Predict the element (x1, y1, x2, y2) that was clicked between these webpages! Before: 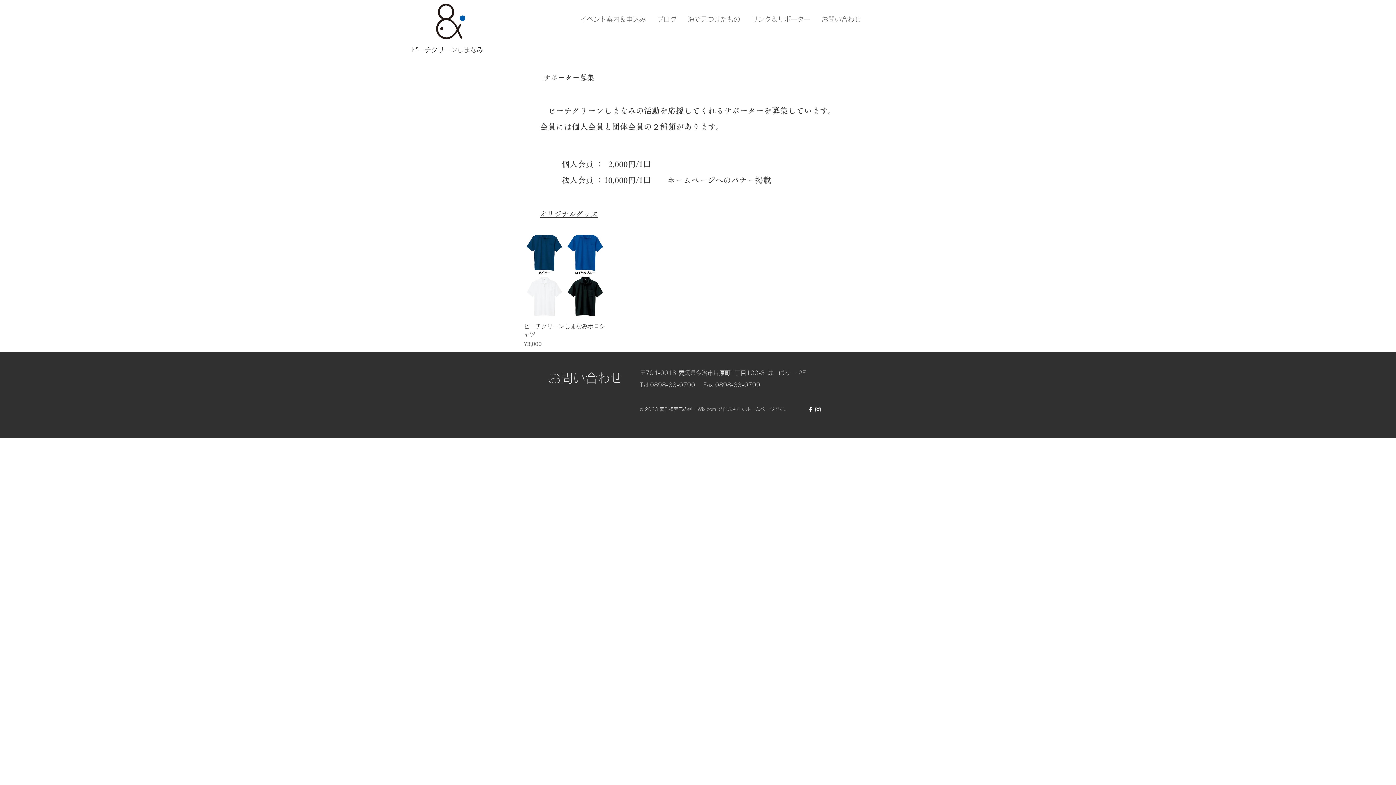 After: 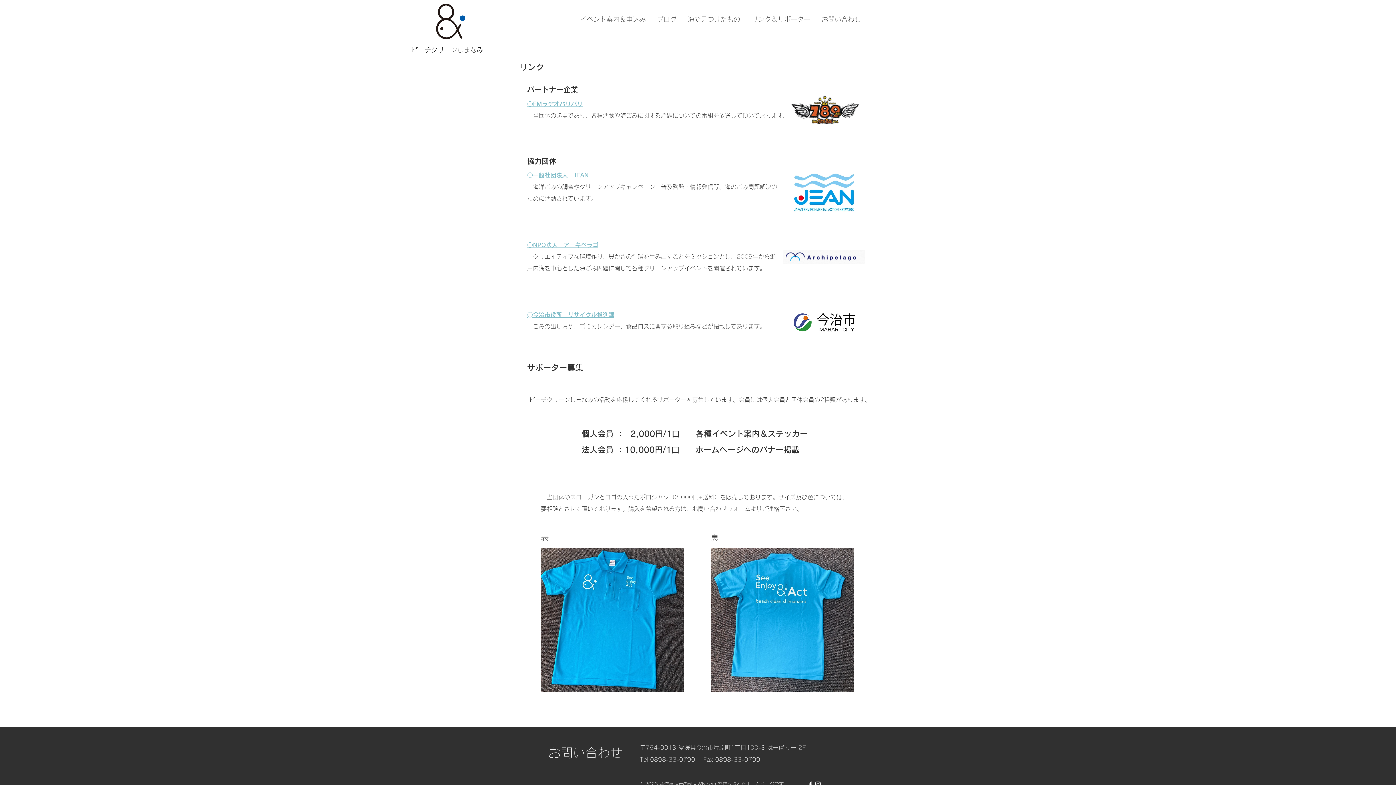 Action: label: リンク＆サポーター bbox: (746, 11, 816, 27)